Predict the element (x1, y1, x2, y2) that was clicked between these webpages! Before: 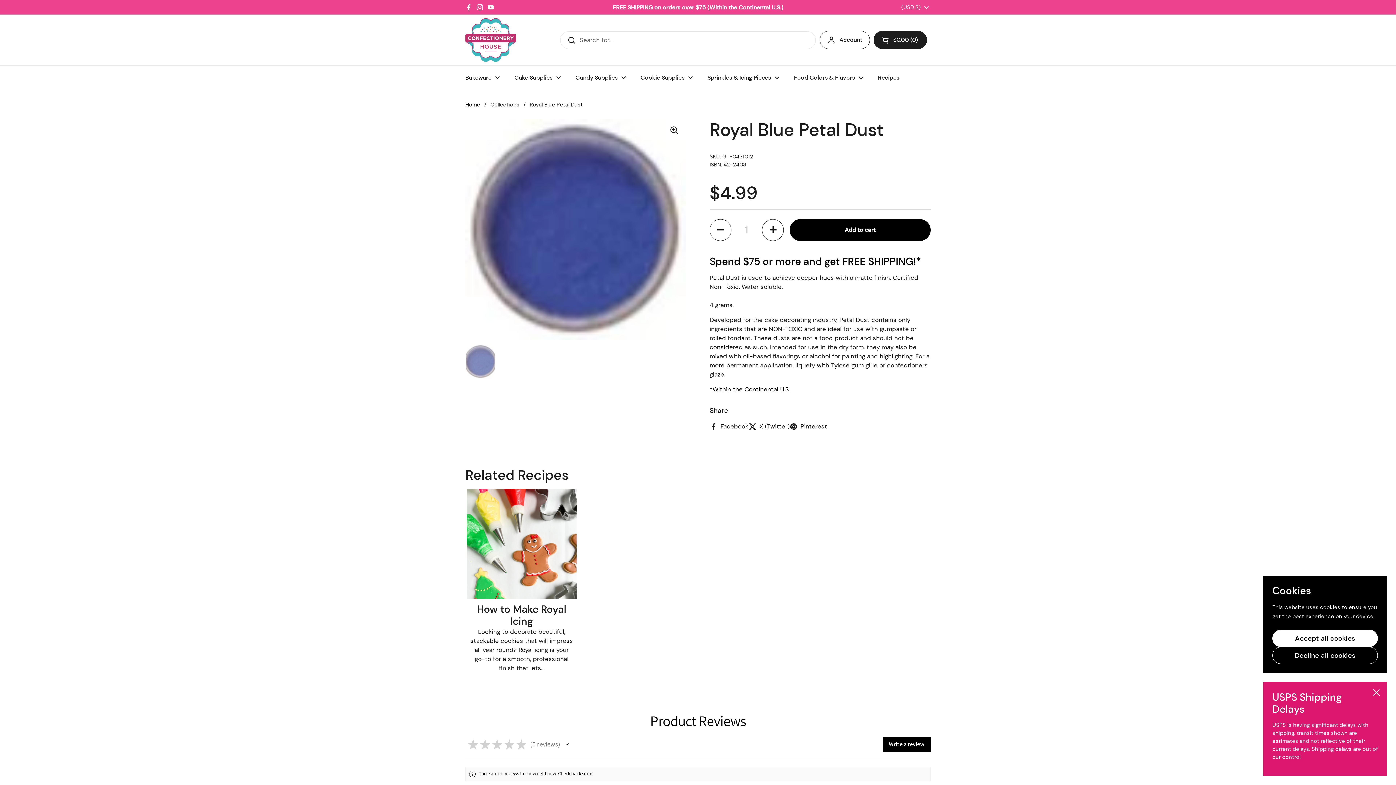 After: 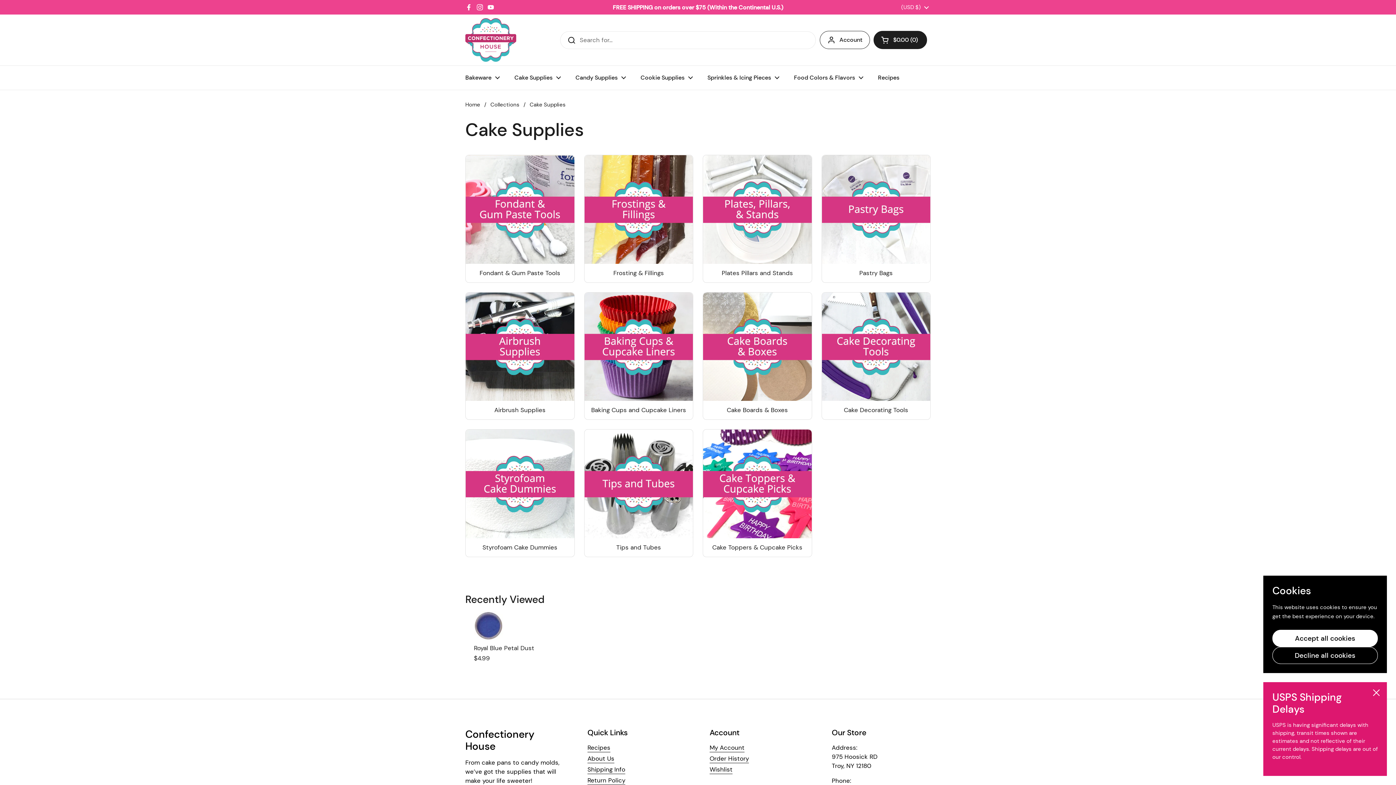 Action: label: Cake Supplies bbox: (507, 69, 568, 86)